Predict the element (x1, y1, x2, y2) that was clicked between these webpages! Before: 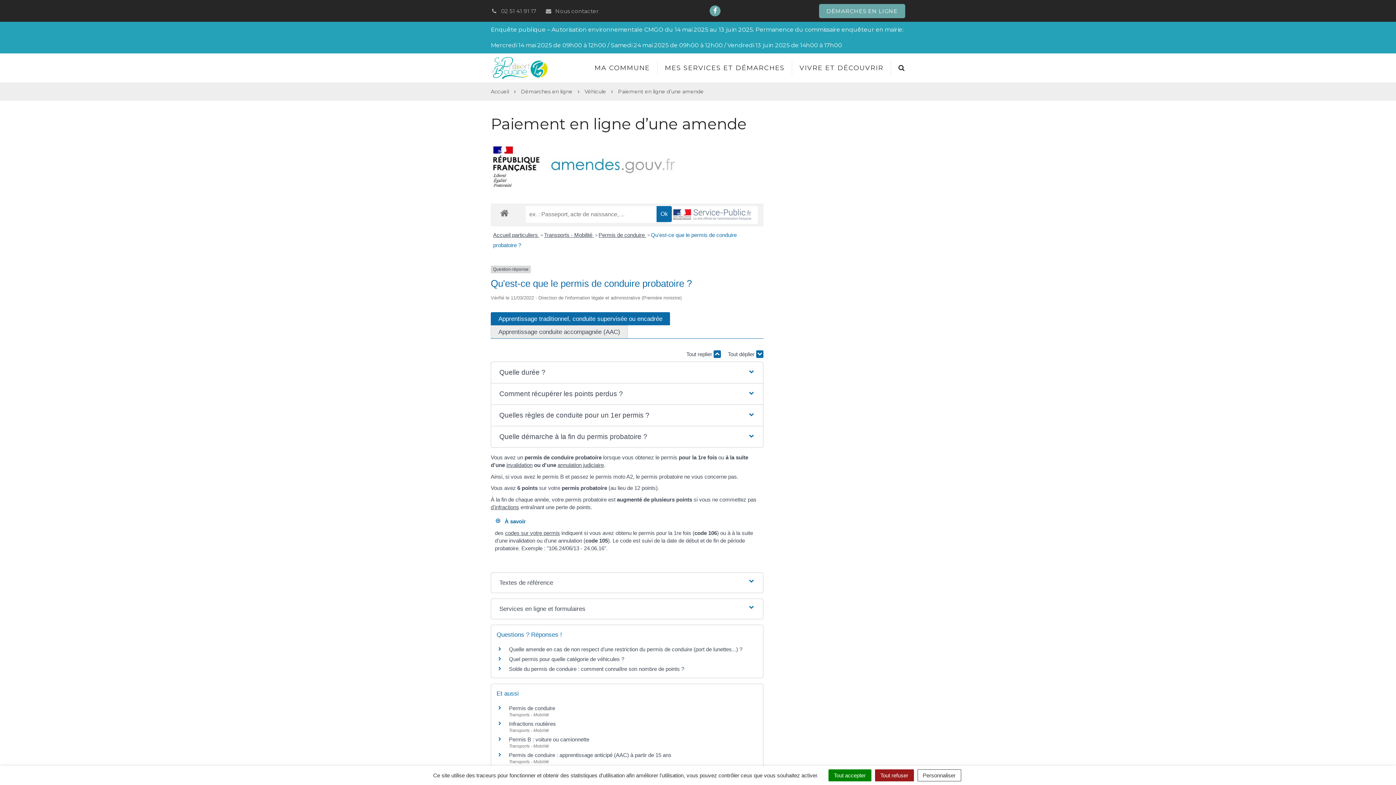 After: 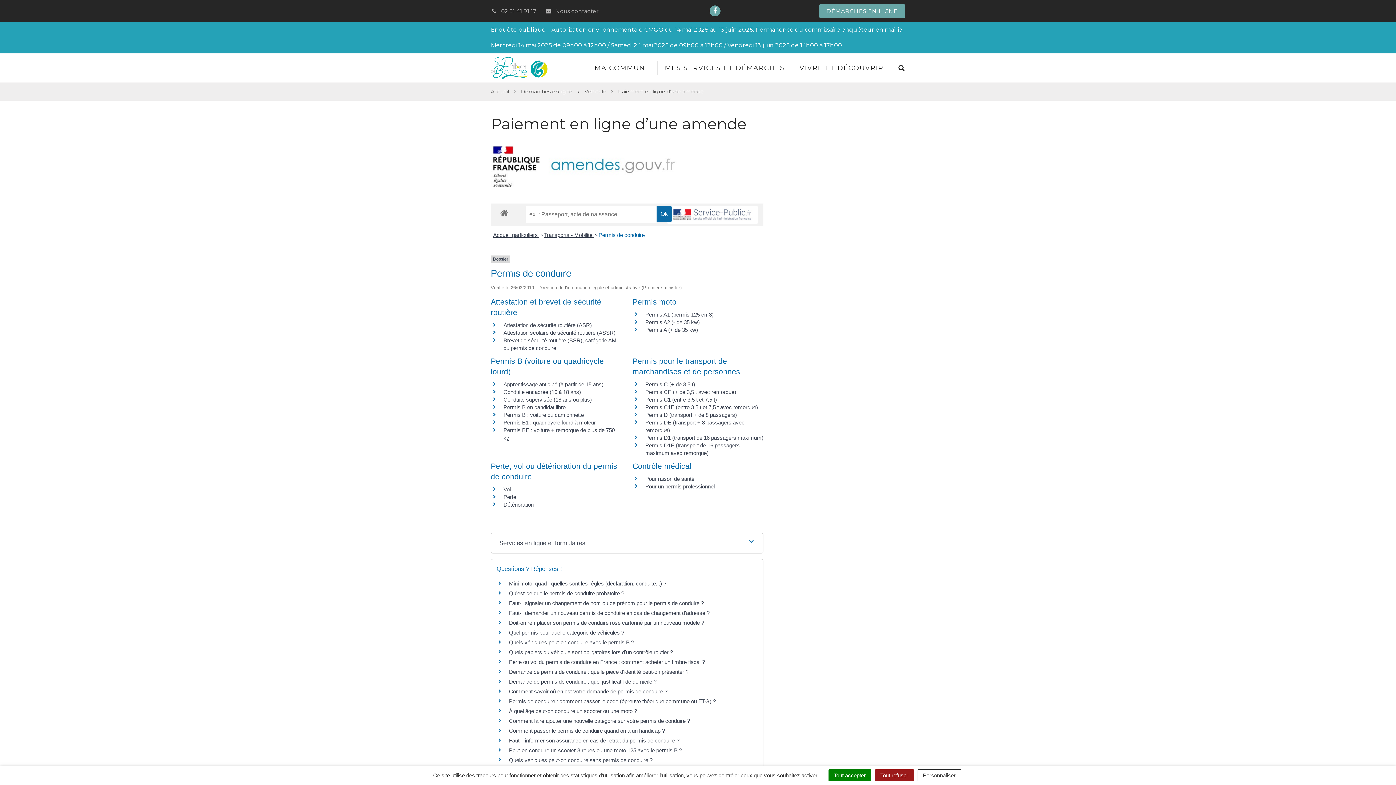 Action: bbox: (598, 232, 646, 238) label: Permis de conduire 